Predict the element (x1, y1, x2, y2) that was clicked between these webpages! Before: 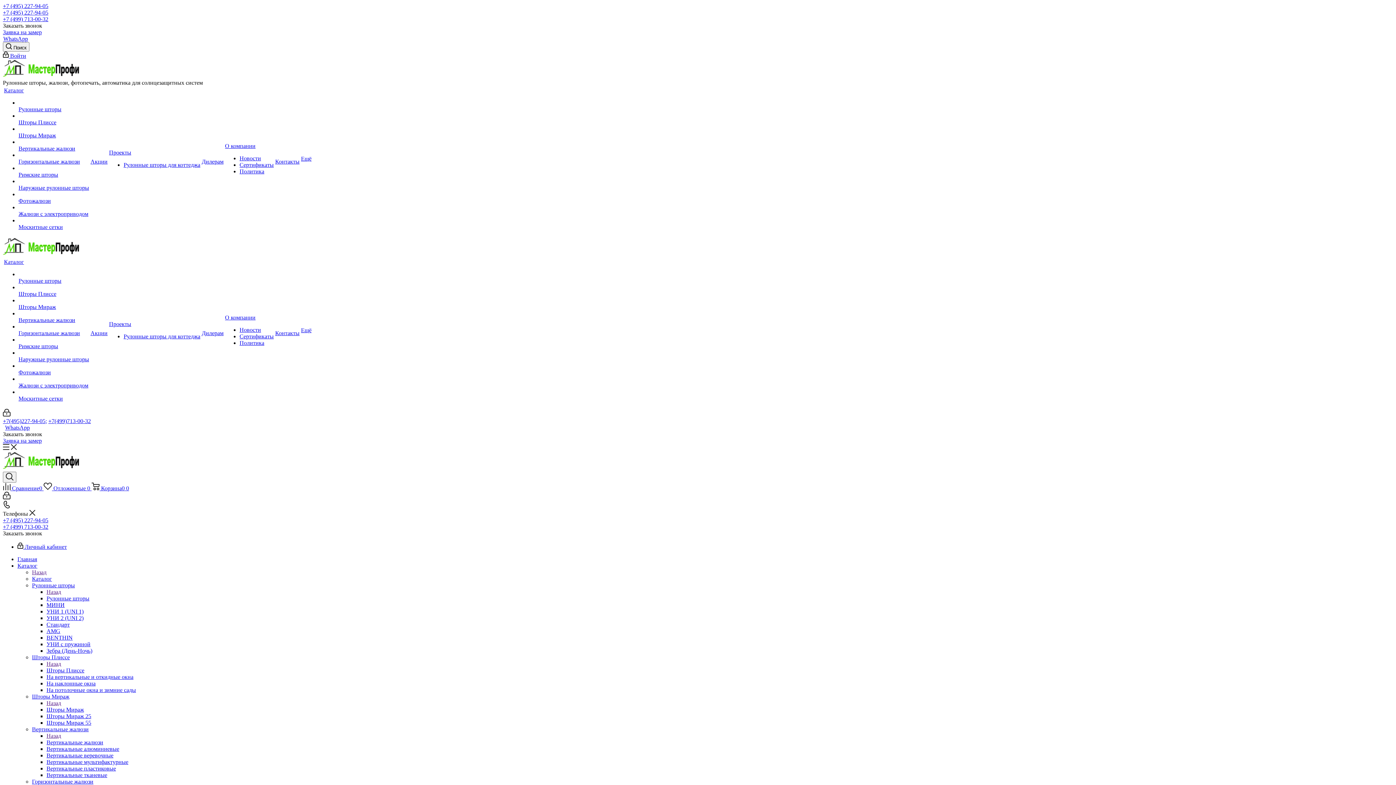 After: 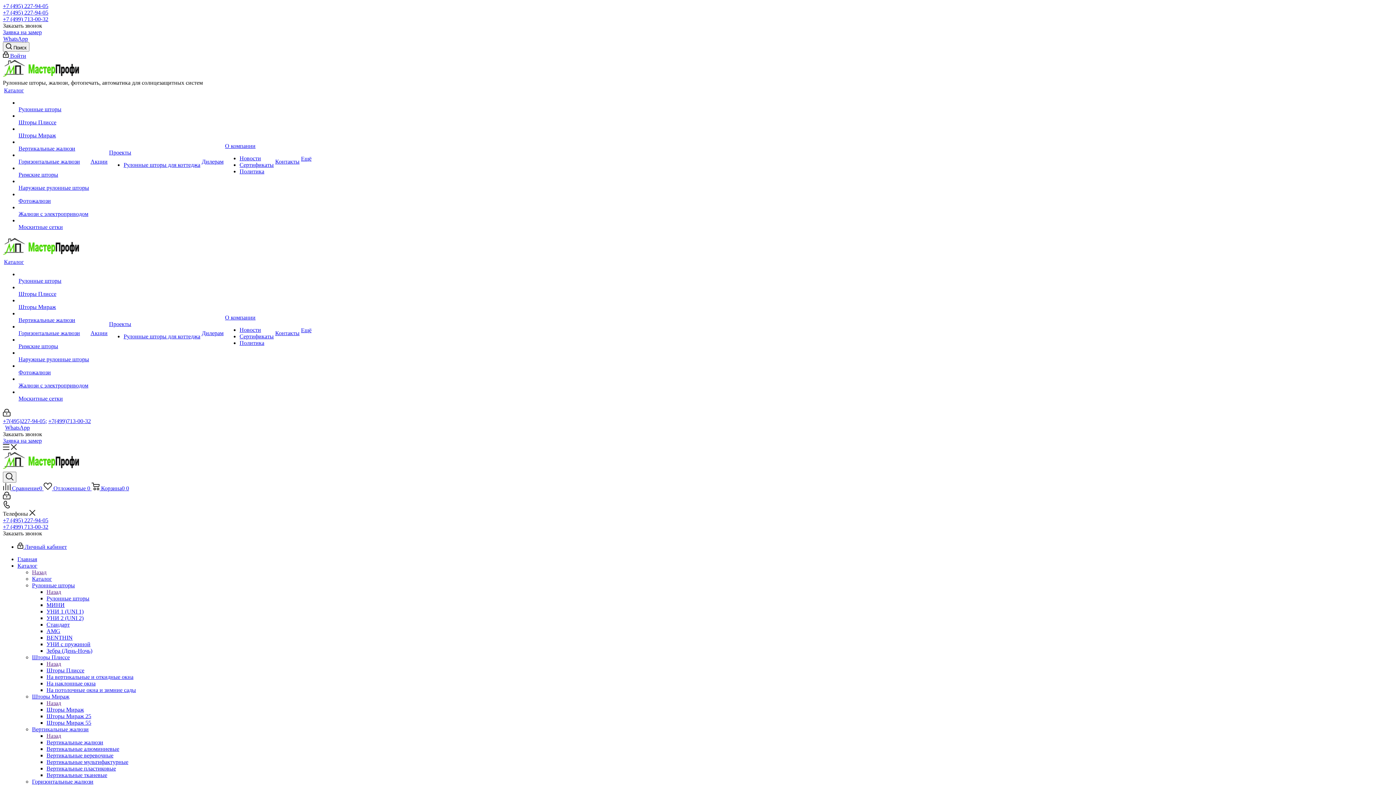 Action: bbox: (4, 258, 89, 265) label: Каталог